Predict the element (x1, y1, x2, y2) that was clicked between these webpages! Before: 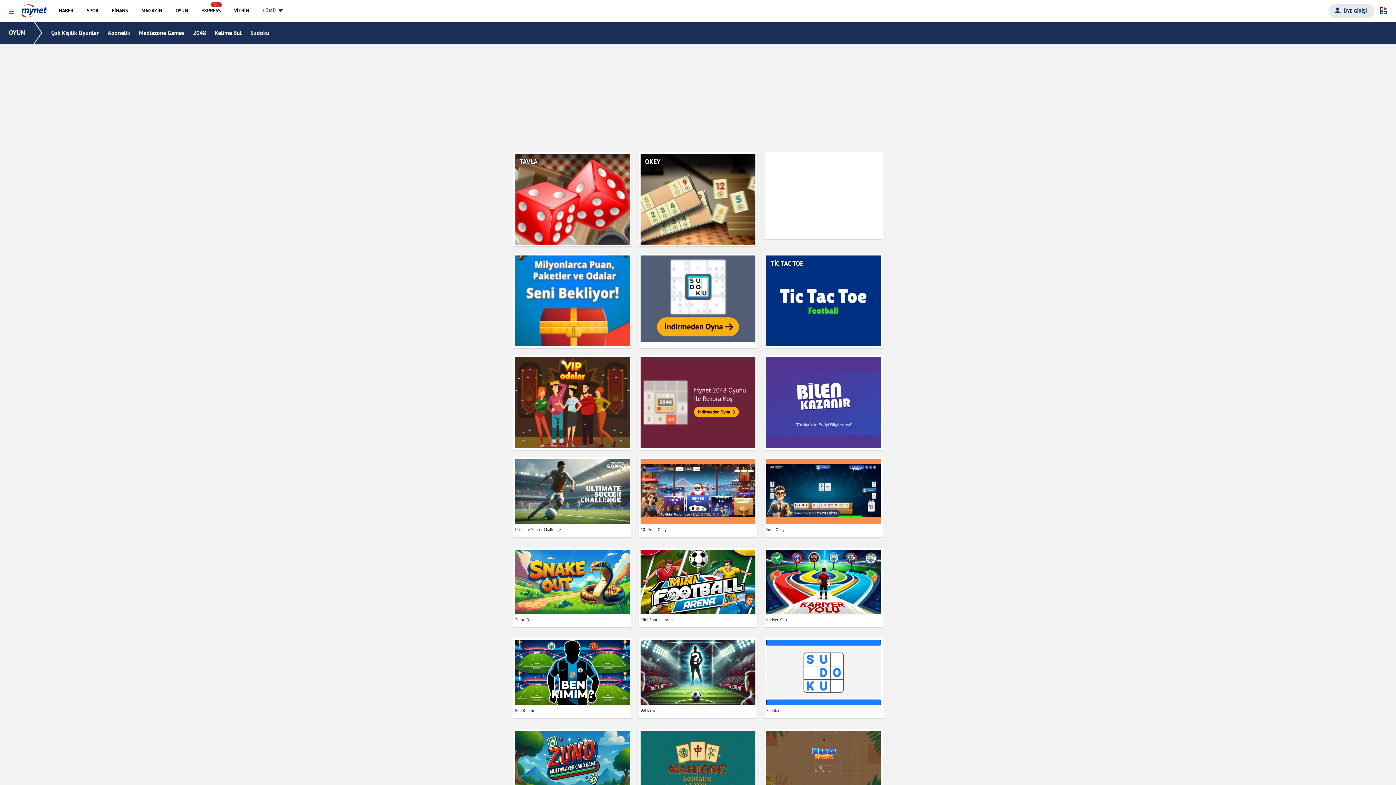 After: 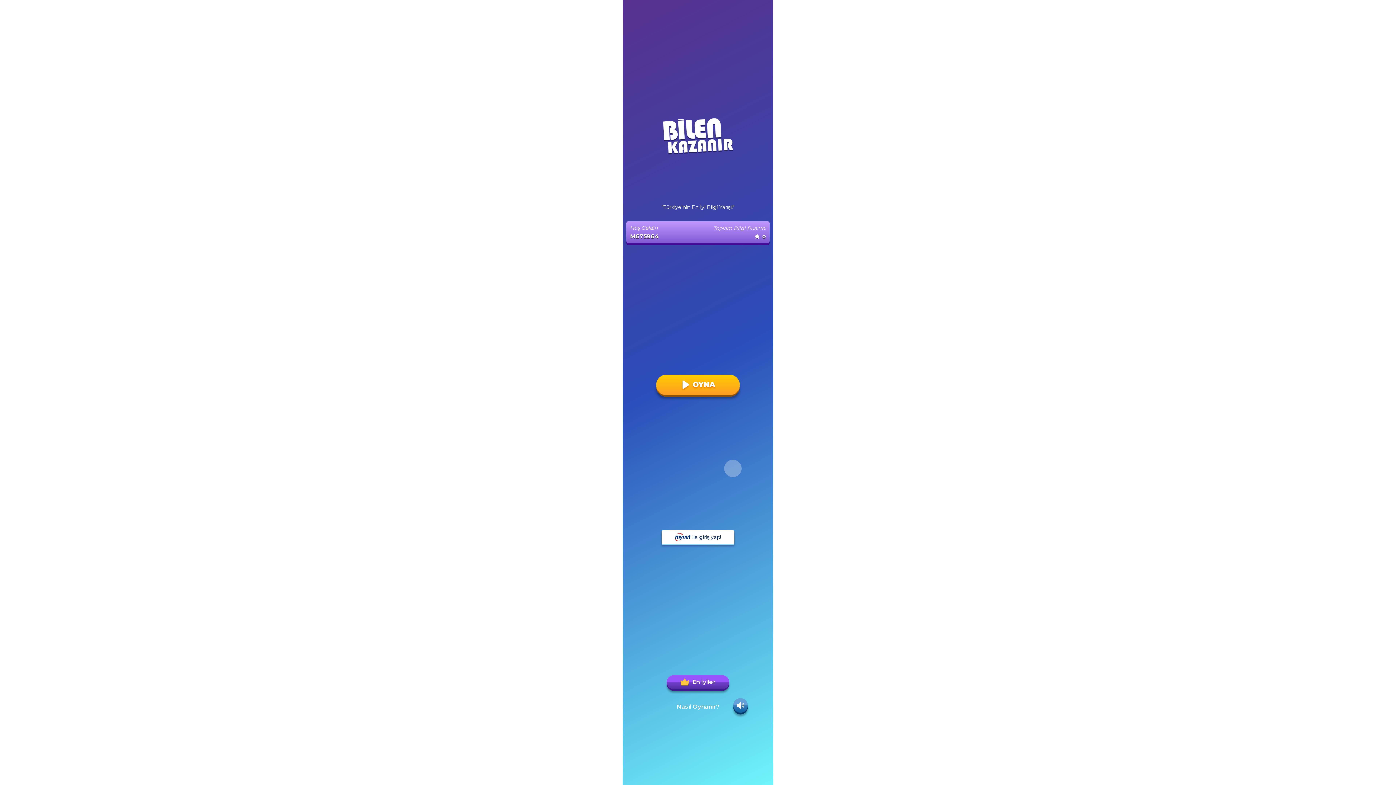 Action: bbox: (766, 357, 881, 448)